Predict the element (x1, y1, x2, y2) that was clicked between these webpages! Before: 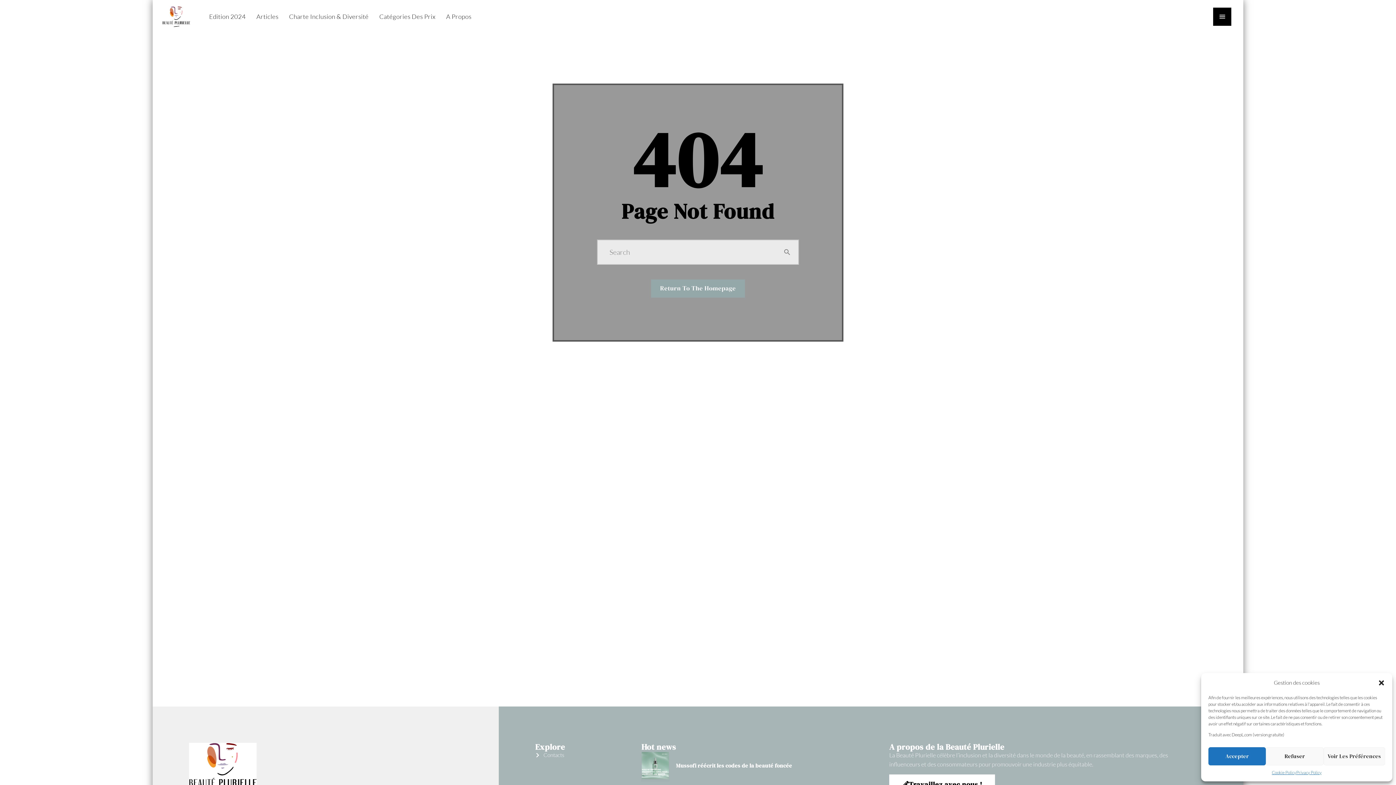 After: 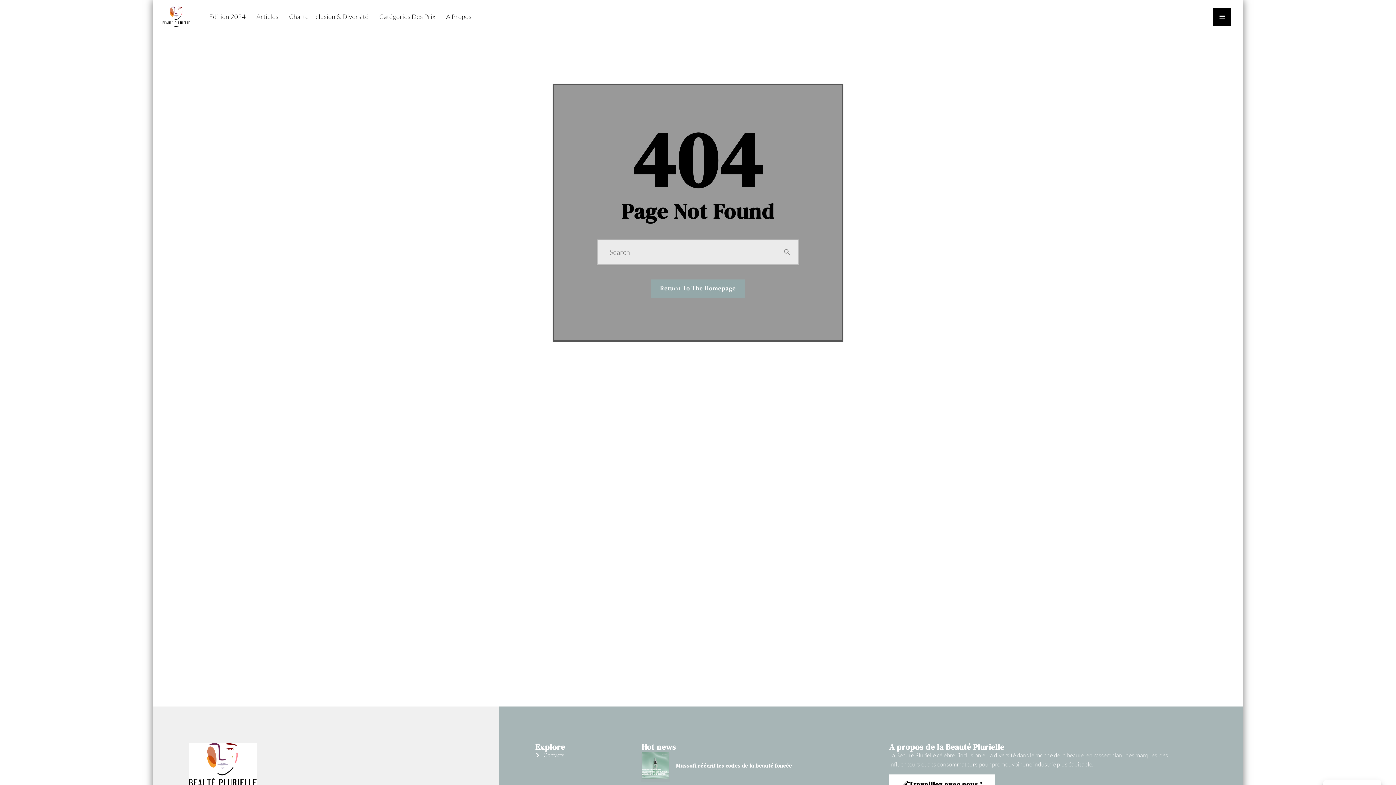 Action: label: Refuser bbox: (1266, 747, 1323, 765)